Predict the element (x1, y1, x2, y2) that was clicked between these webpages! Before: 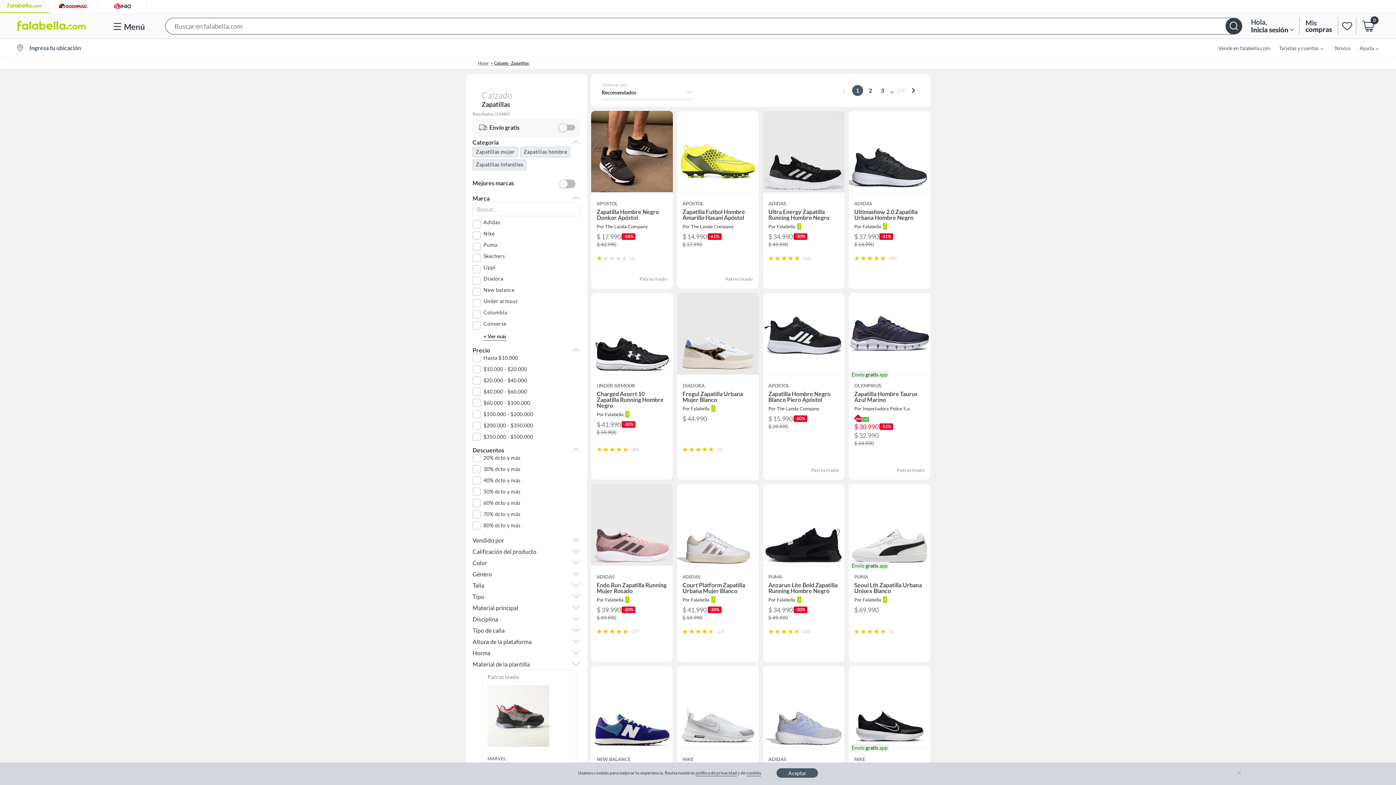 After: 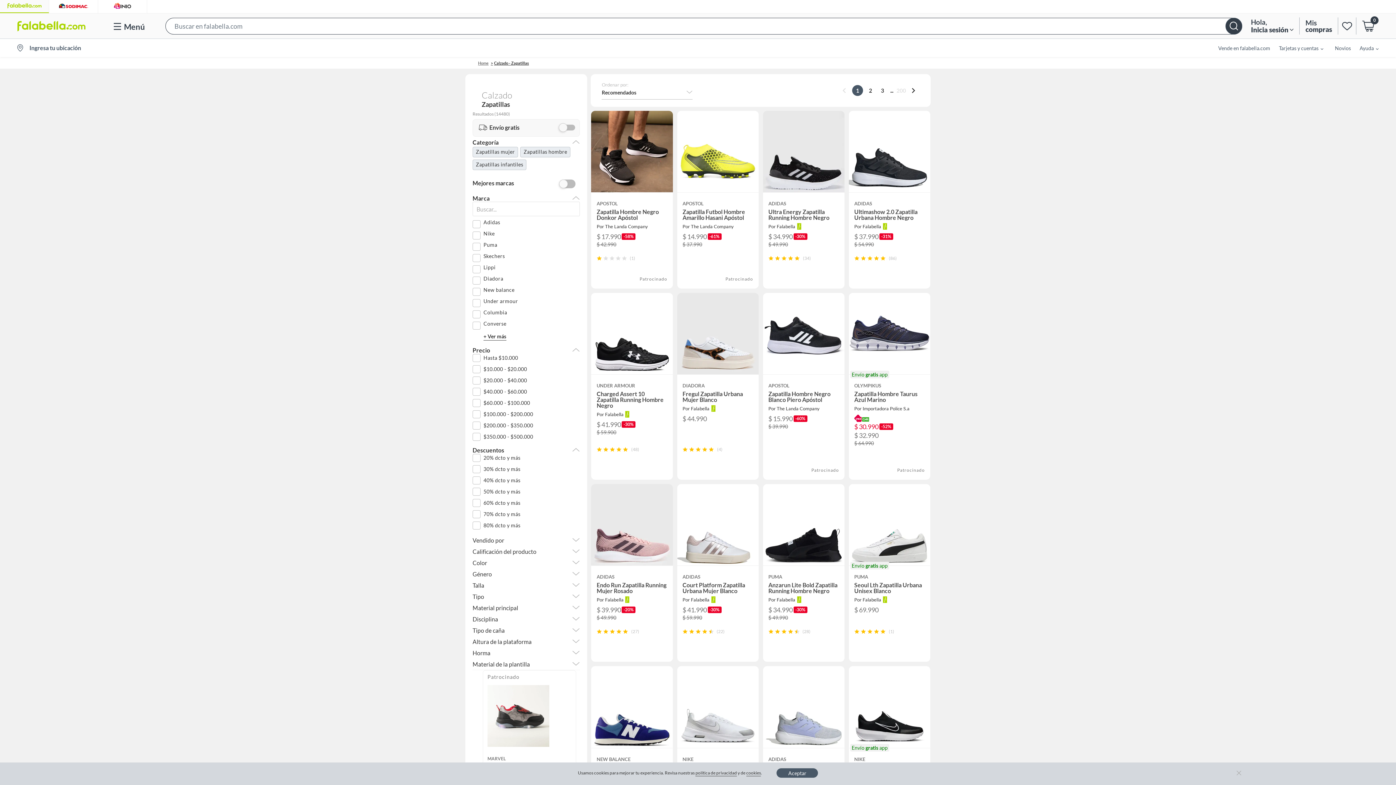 Action: label: Diadora bbox: (483, 276, 503, 281)